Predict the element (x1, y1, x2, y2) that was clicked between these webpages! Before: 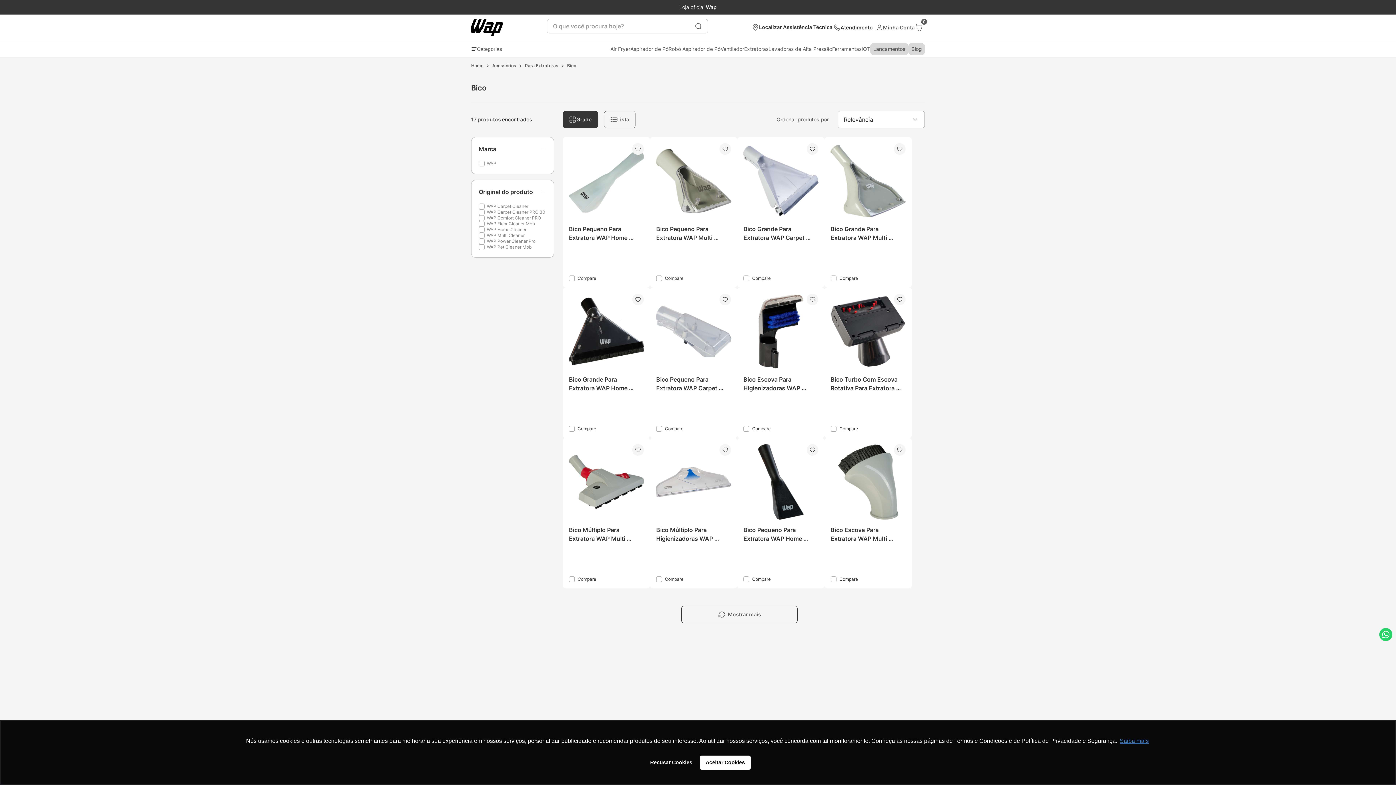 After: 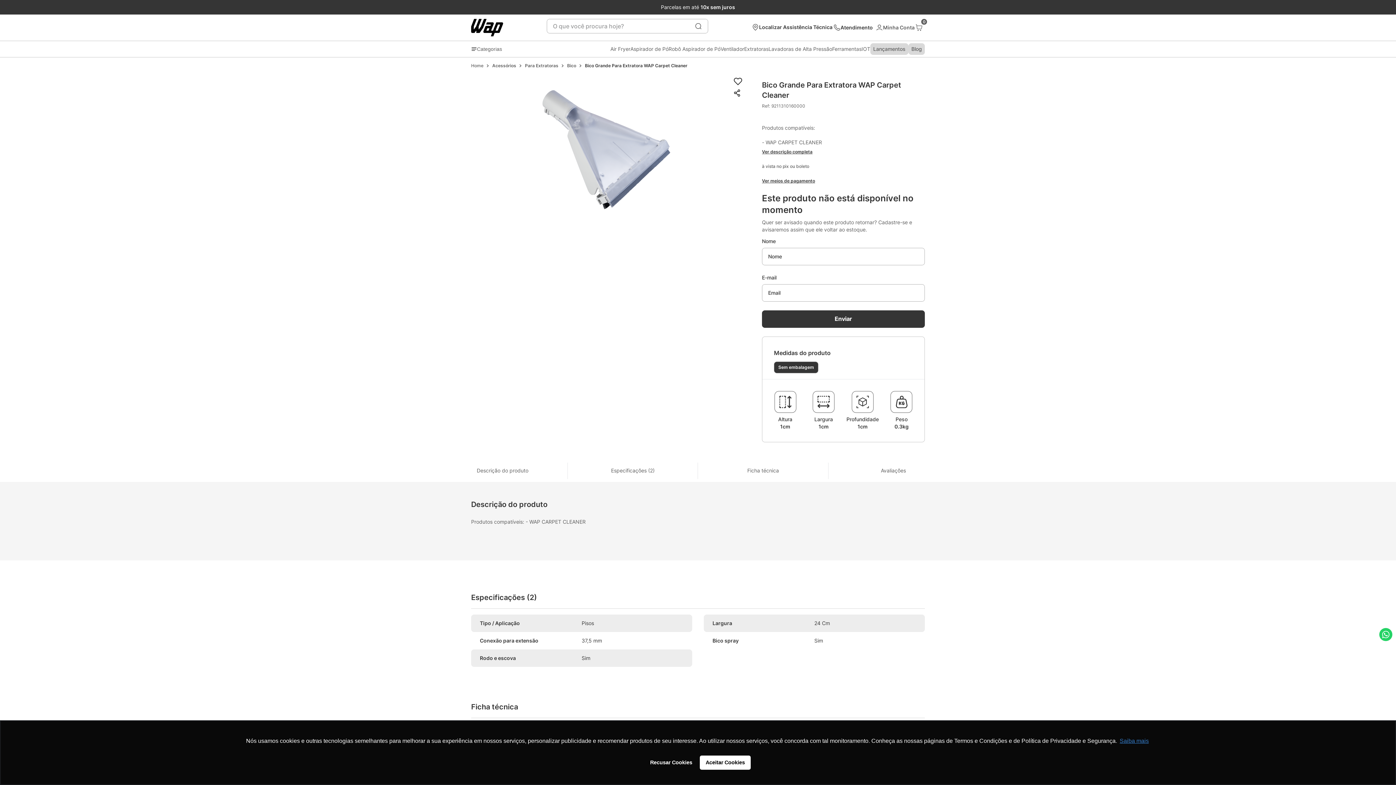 Action: bbox: (743, 143, 818, 281) label: Bico Grande Para Extratora WAP Carpet Cleaner 
Compare